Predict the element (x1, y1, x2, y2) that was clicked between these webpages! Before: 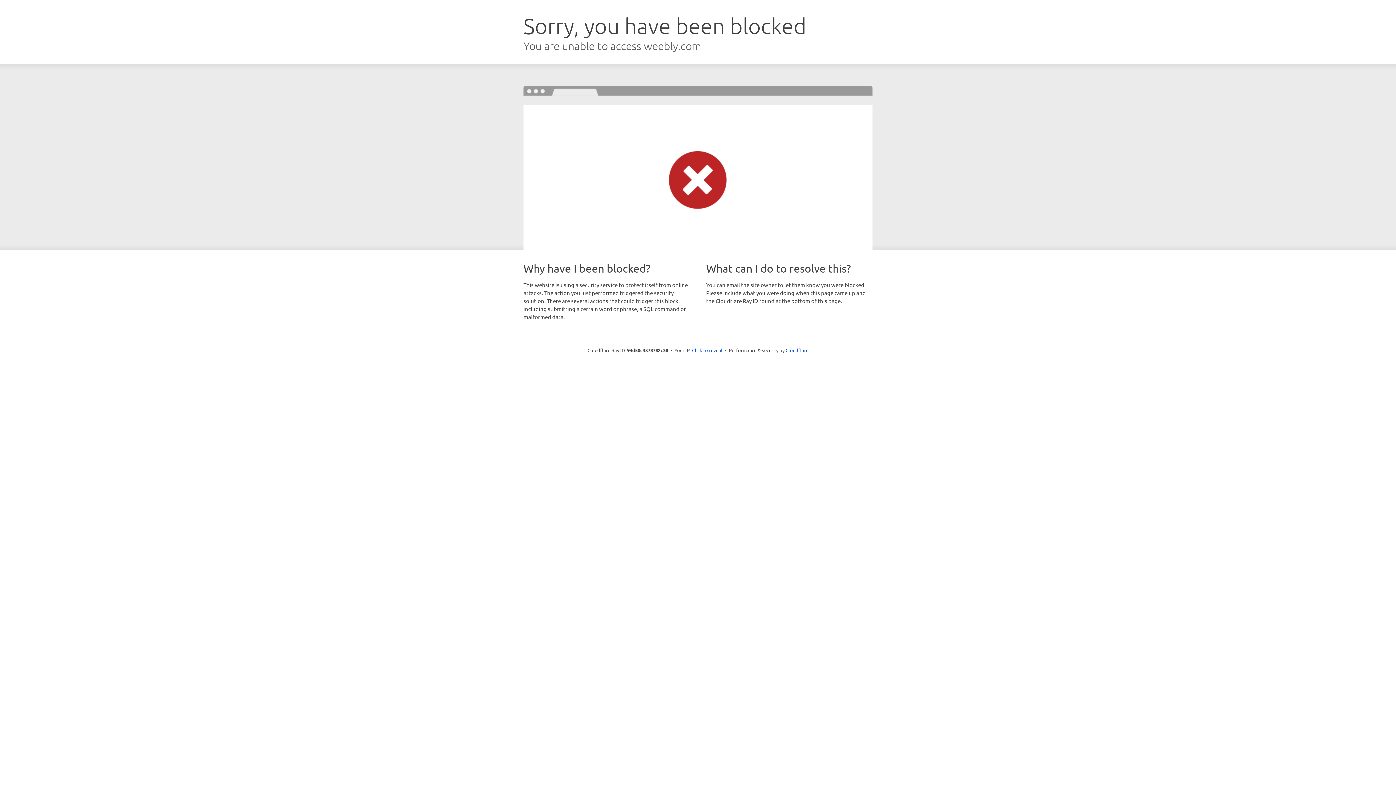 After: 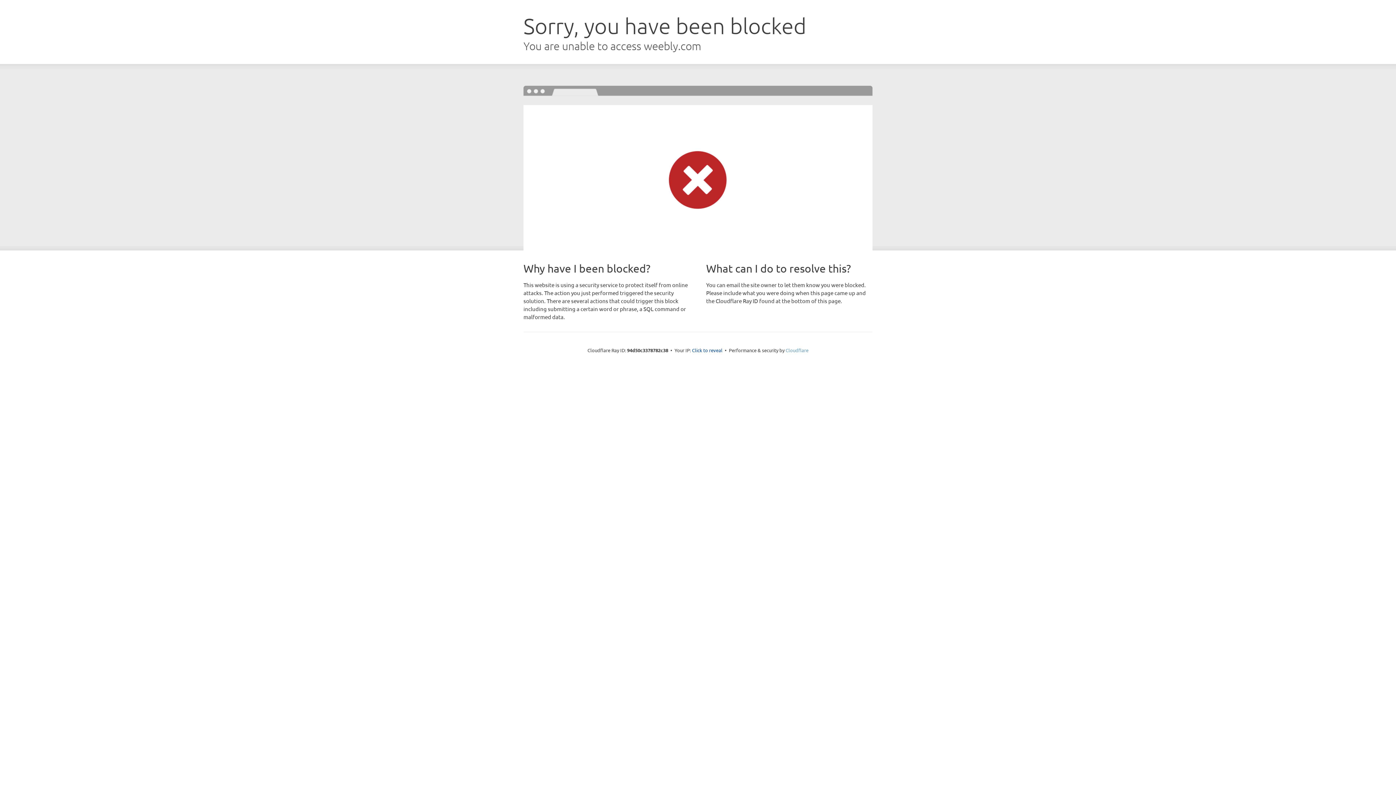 Action: label: Cloudflare bbox: (785, 347, 808, 353)